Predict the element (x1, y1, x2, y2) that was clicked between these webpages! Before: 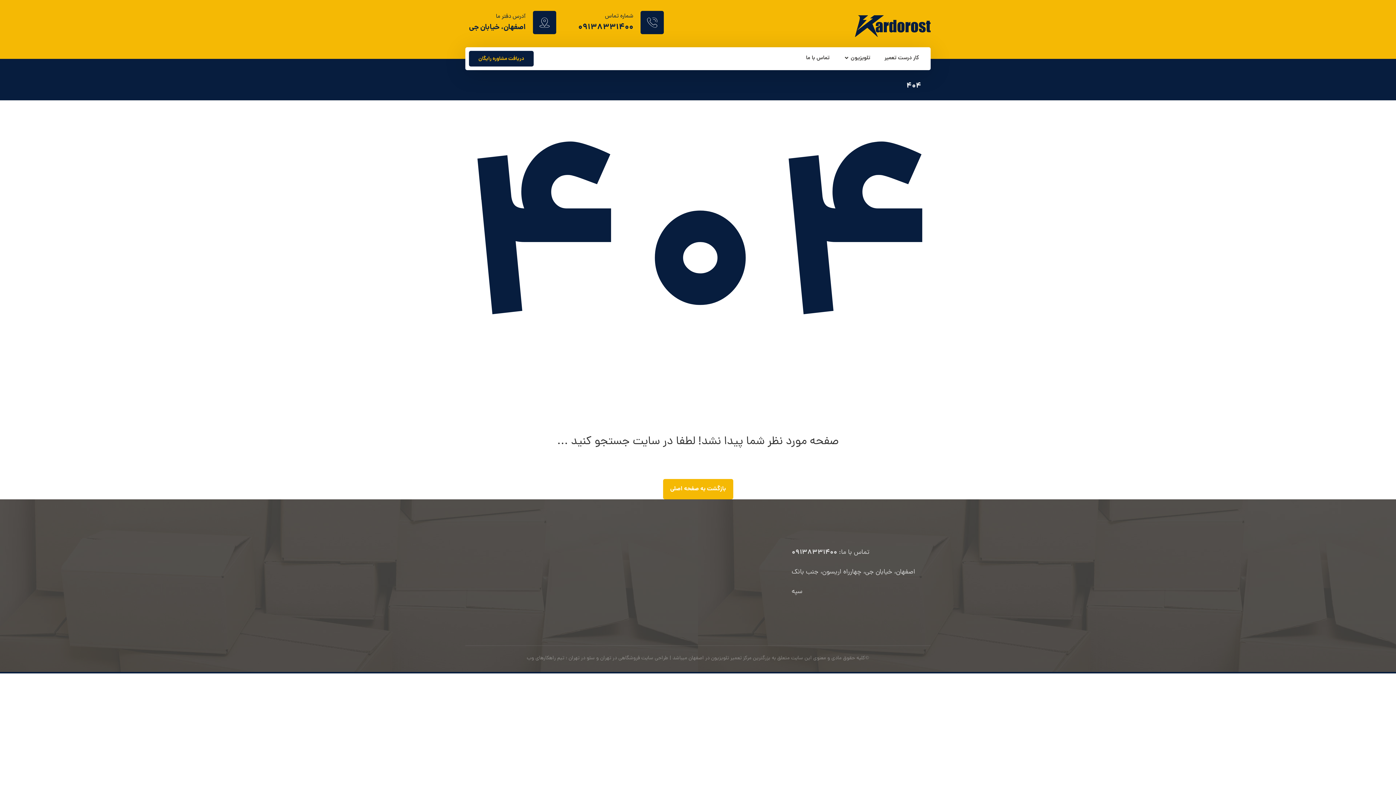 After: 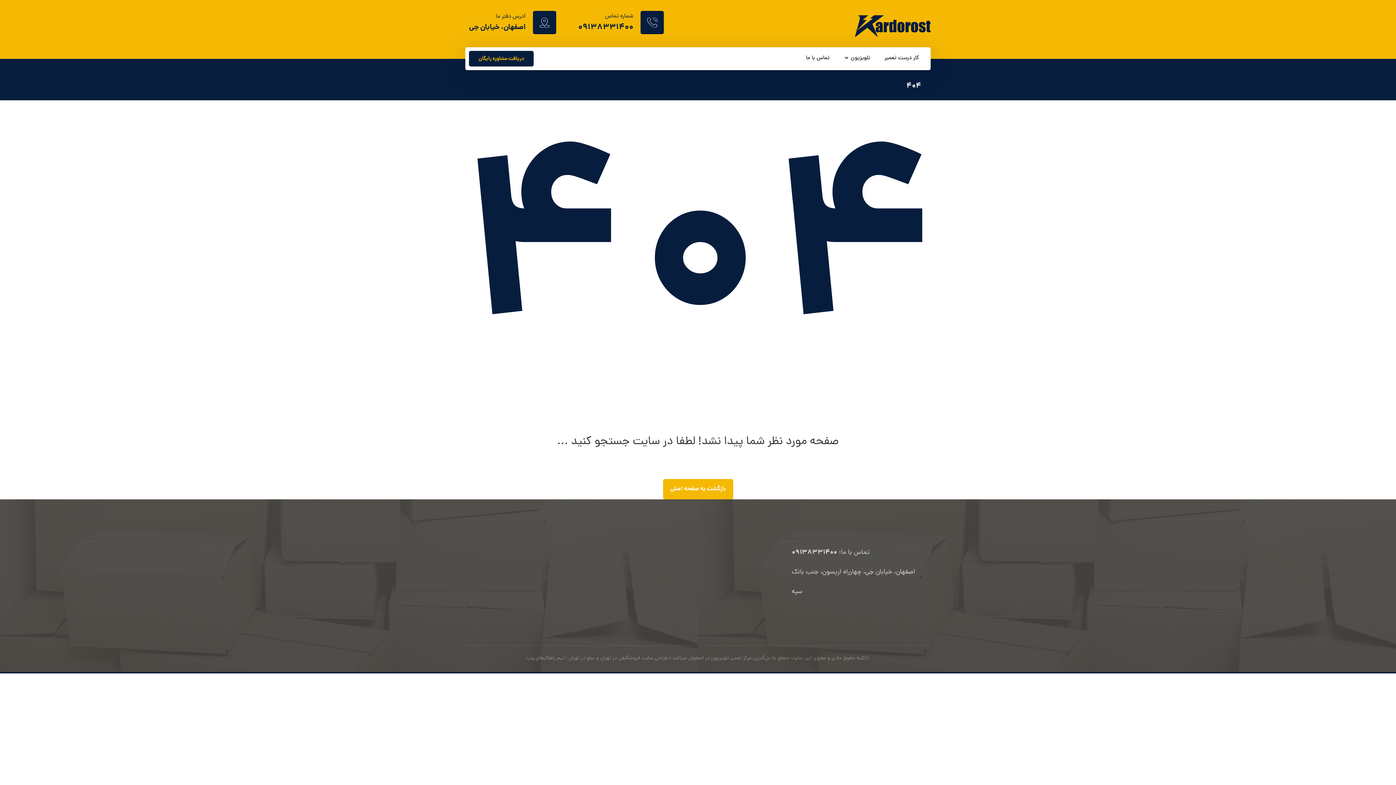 Action: label: شماره تماس
09138331400 bbox: (578, 10, 664, 34)